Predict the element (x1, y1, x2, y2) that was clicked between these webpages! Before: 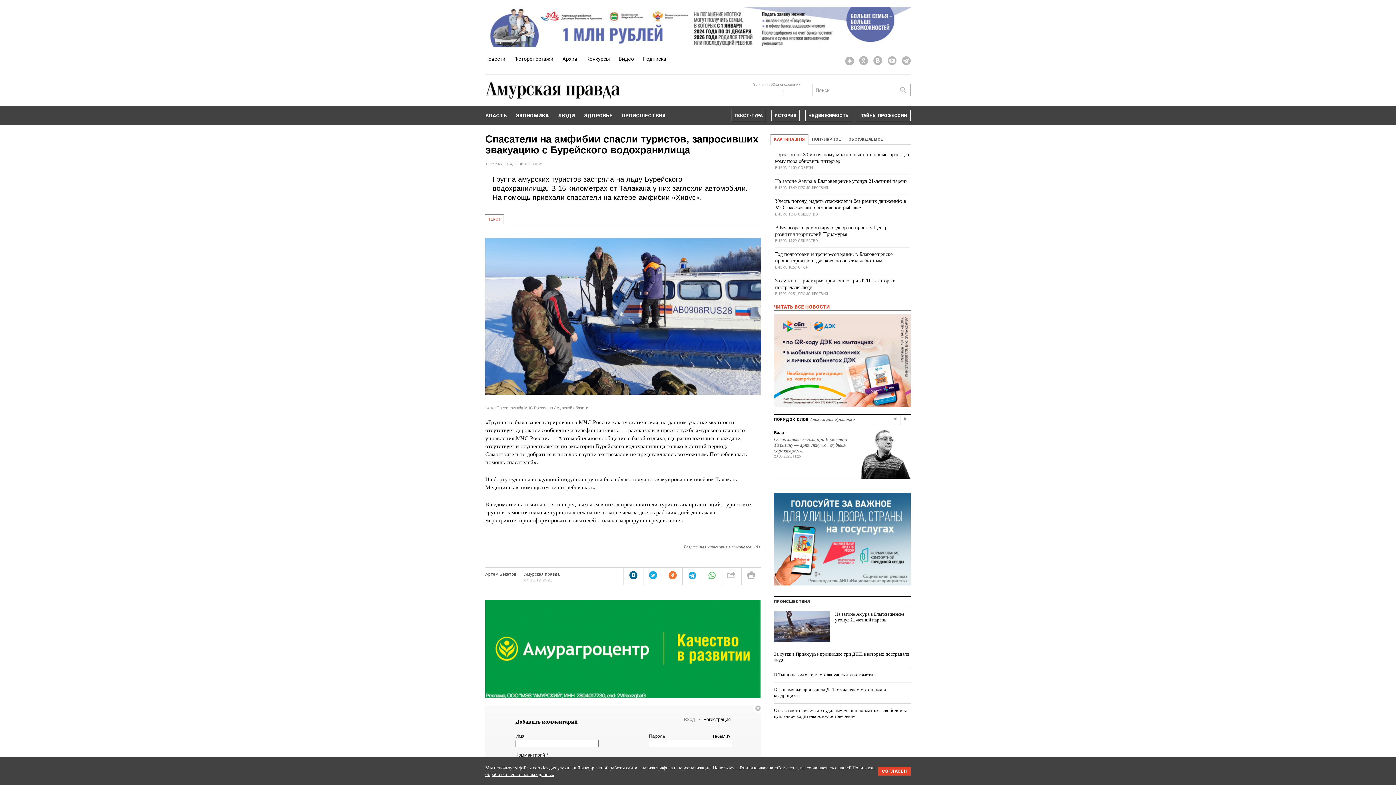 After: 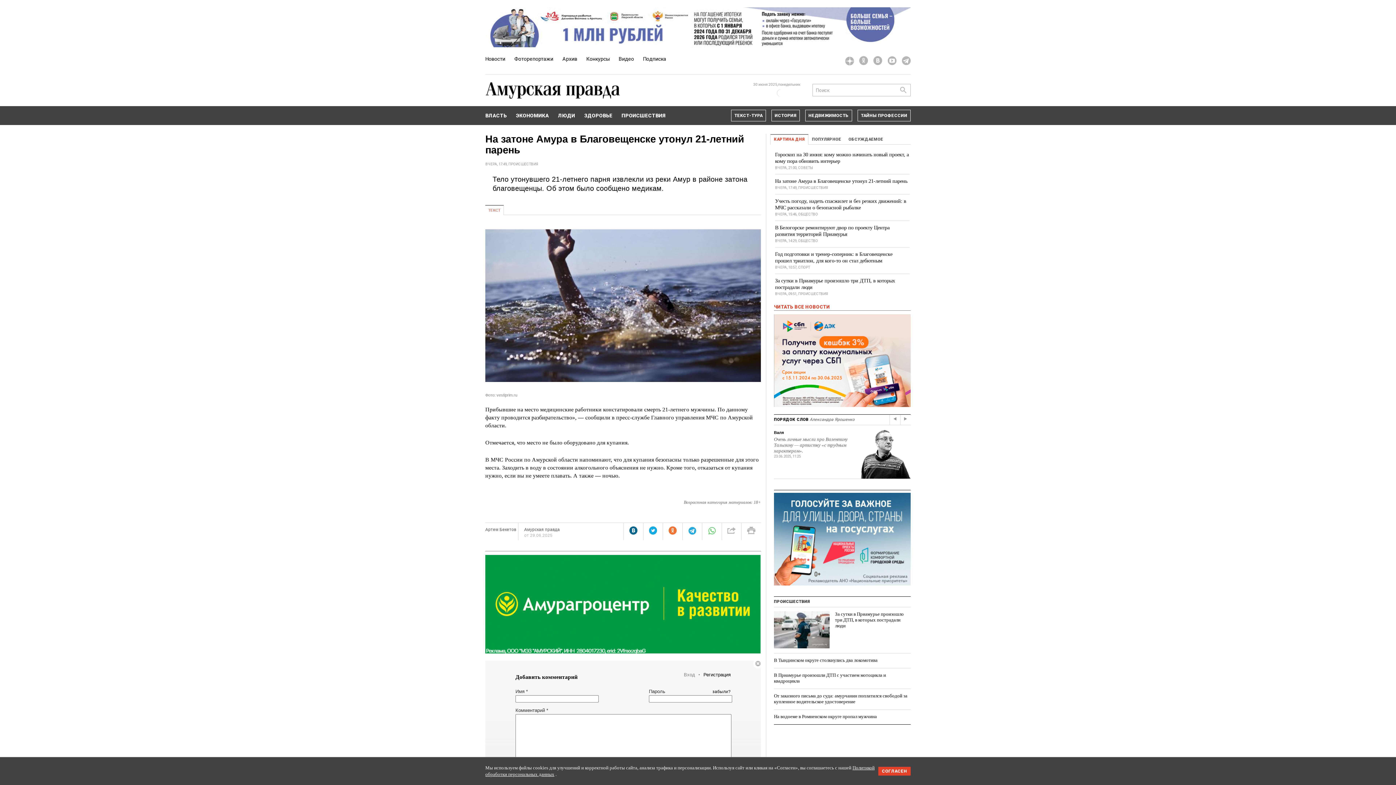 Action: label: На затоне Амура в Благовещенске утонул 21-летний парень bbox: (775, 177, 909, 184)